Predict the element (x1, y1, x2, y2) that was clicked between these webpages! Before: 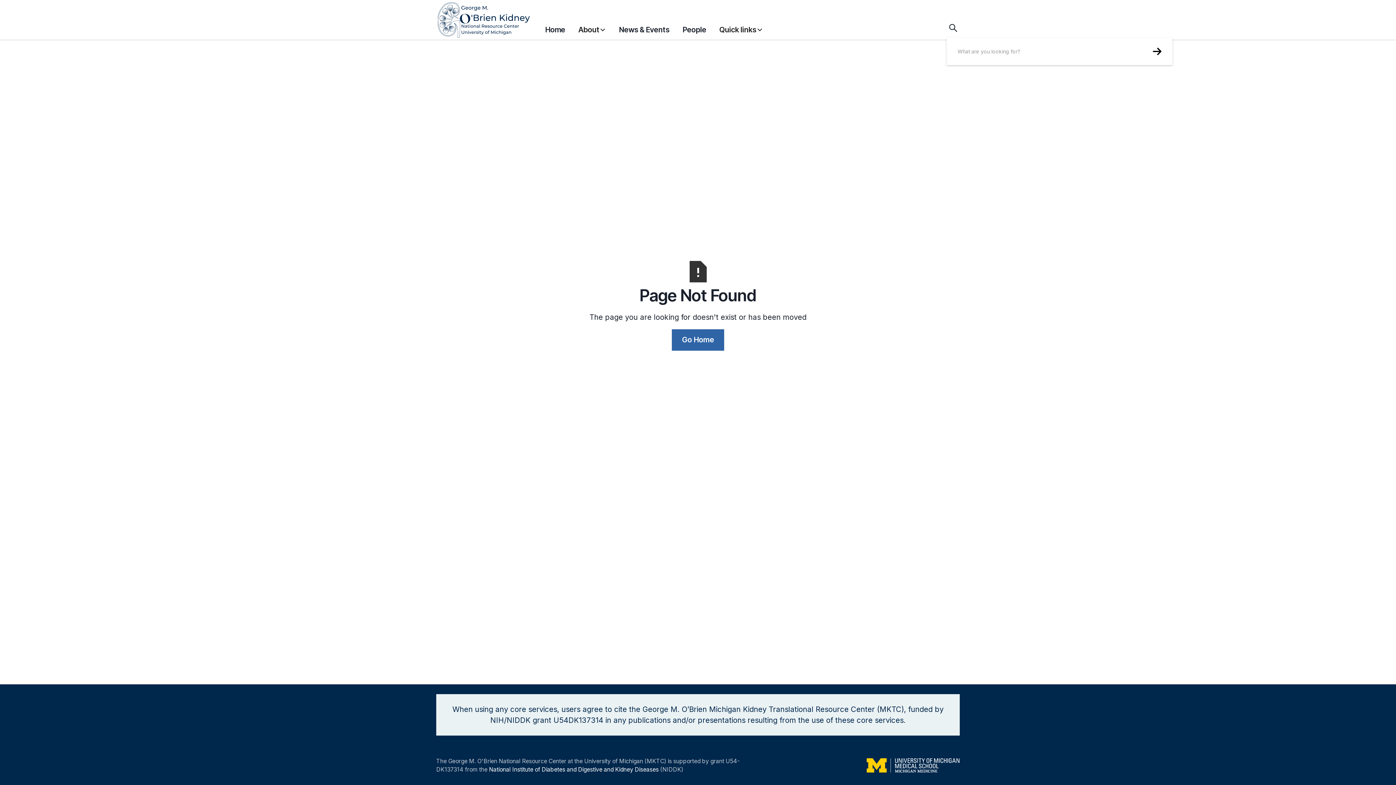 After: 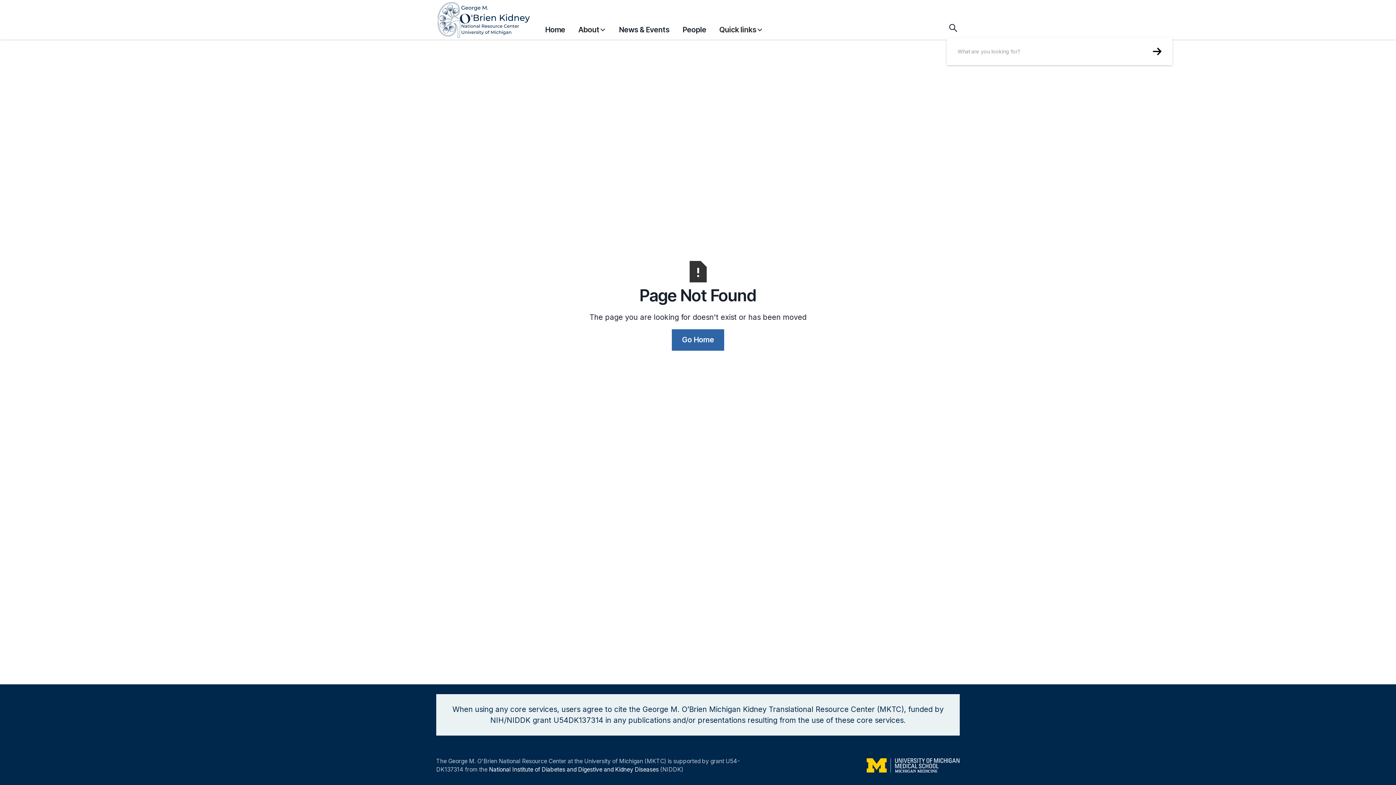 Action: label: About bbox: (578, 17, 606, 38)